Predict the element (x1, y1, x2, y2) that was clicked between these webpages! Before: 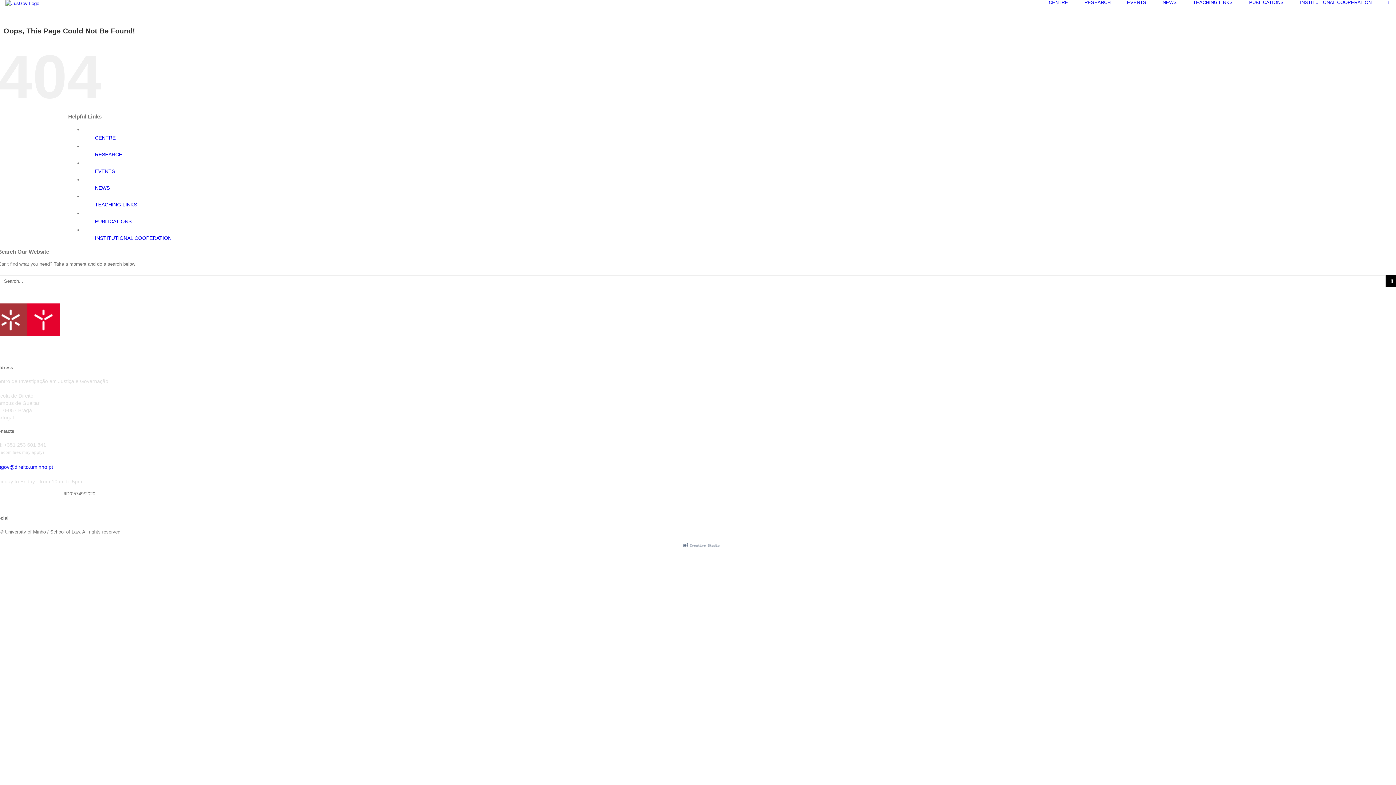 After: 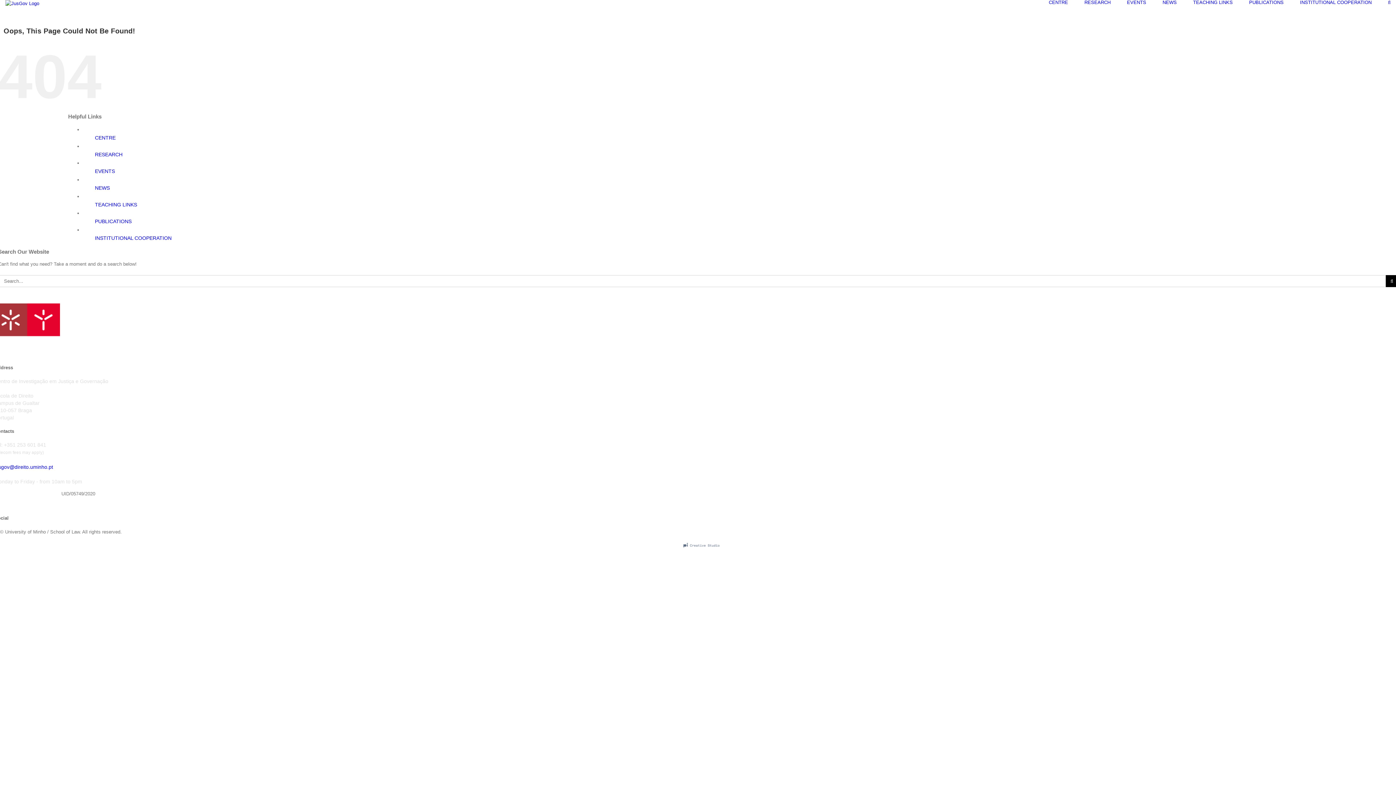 Action: bbox: (-5, 491, 60, 496)